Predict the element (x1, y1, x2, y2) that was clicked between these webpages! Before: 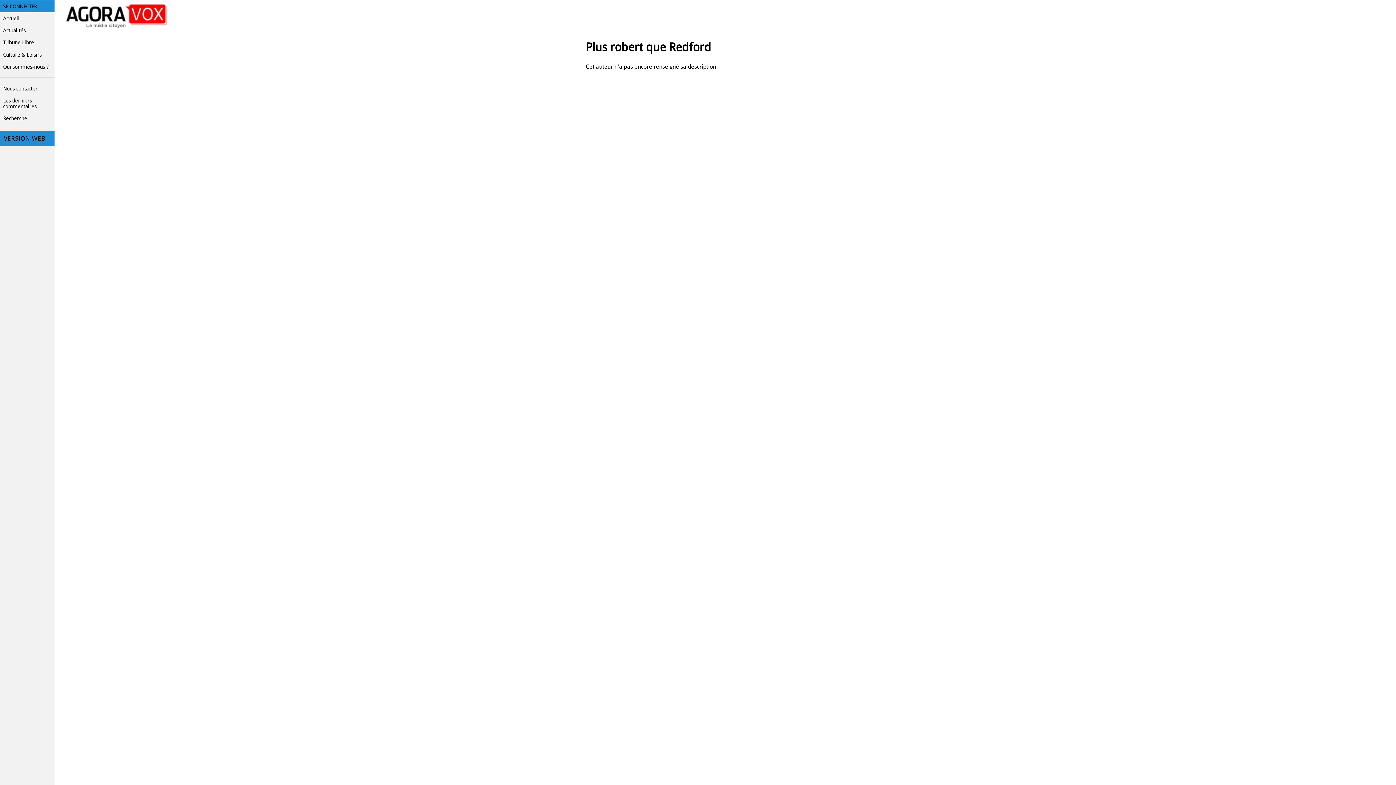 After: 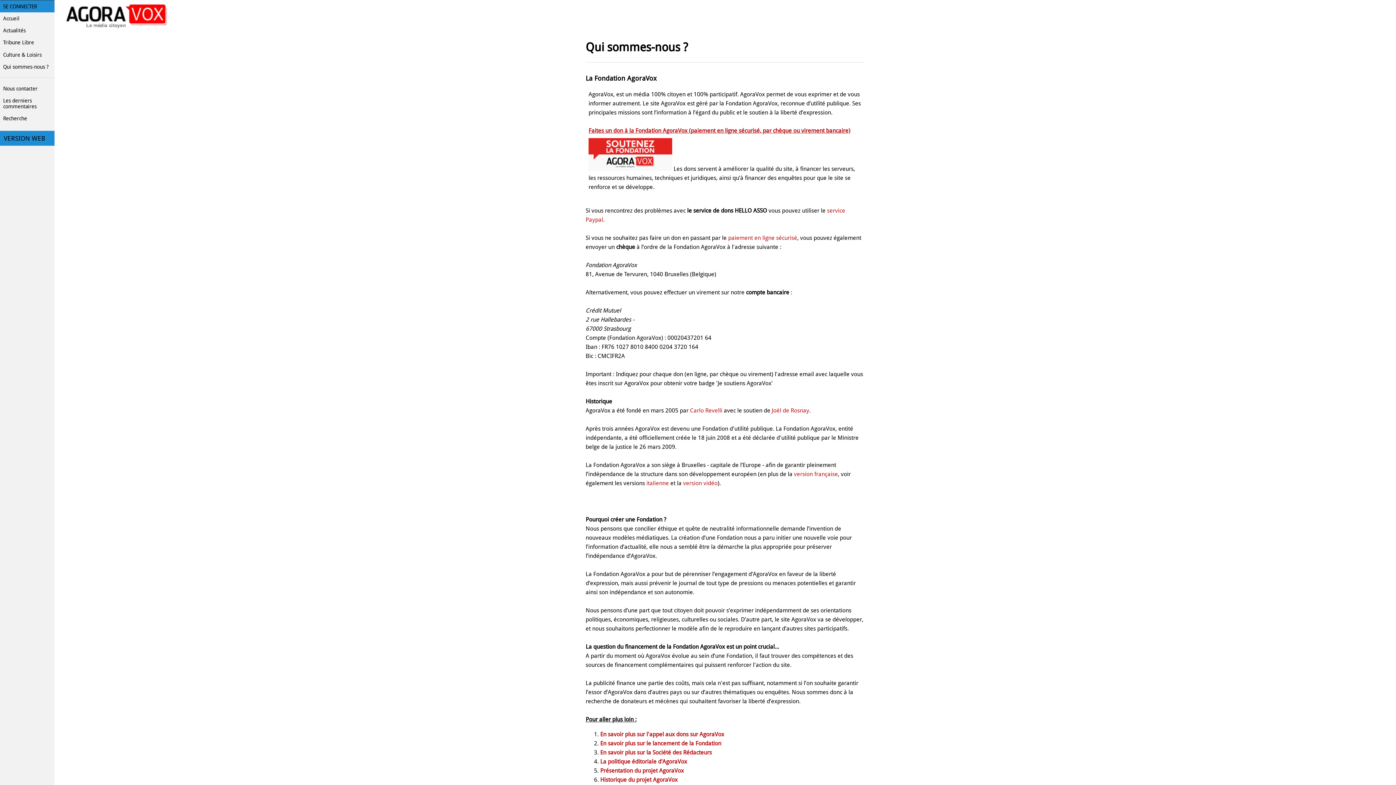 Action: label: Qui sommes-nous ? bbox: (0, 60, 54, 72)